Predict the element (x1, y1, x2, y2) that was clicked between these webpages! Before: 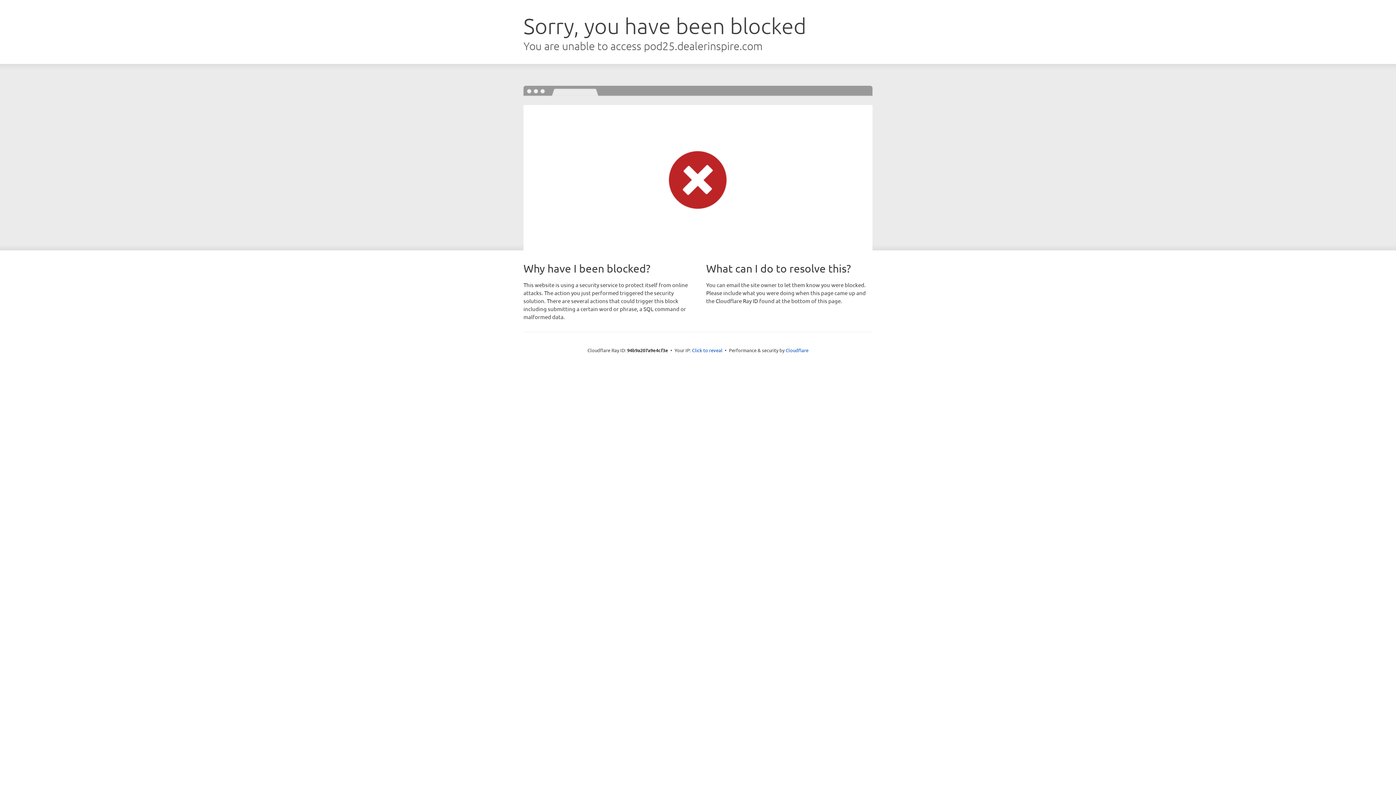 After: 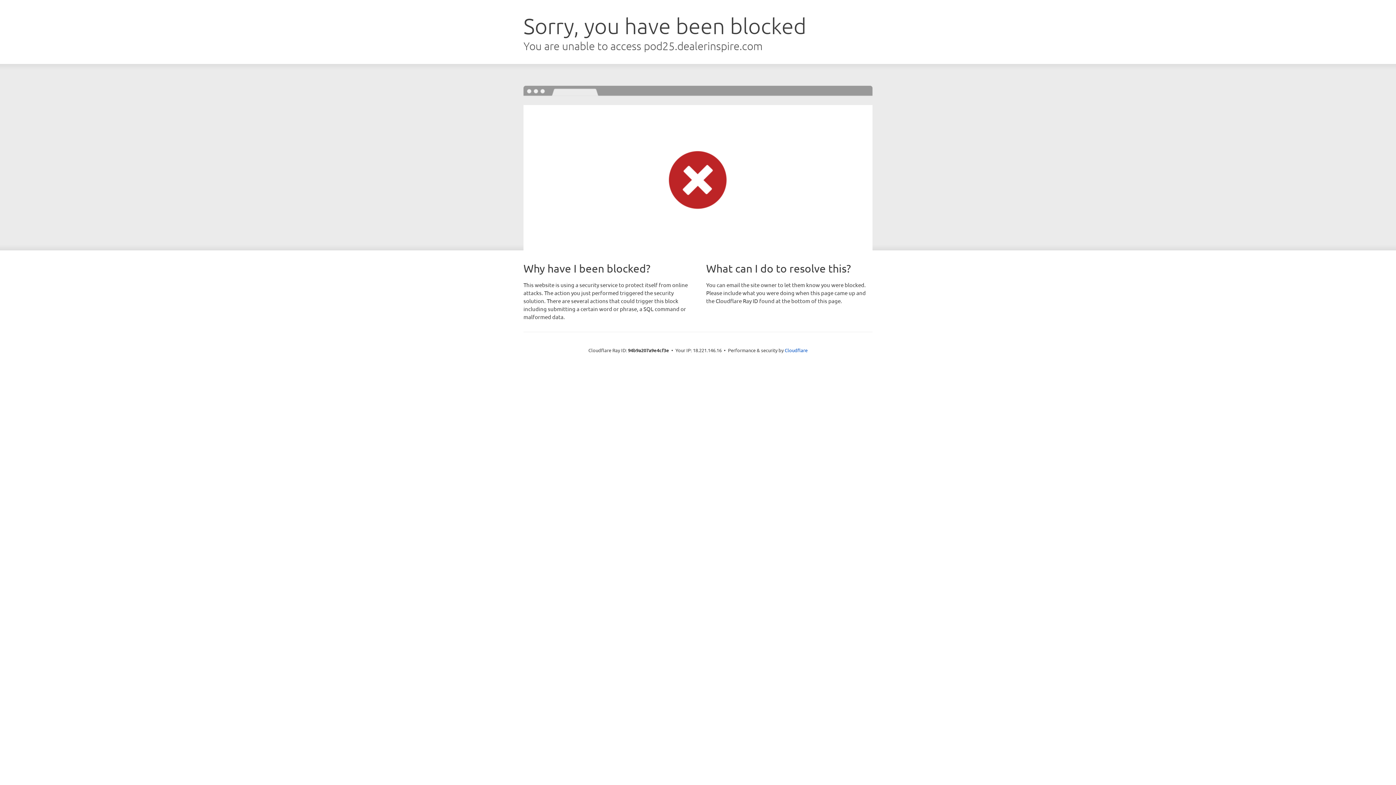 Action: bbox: (692, 346, 722, 353) label: Click to reveal